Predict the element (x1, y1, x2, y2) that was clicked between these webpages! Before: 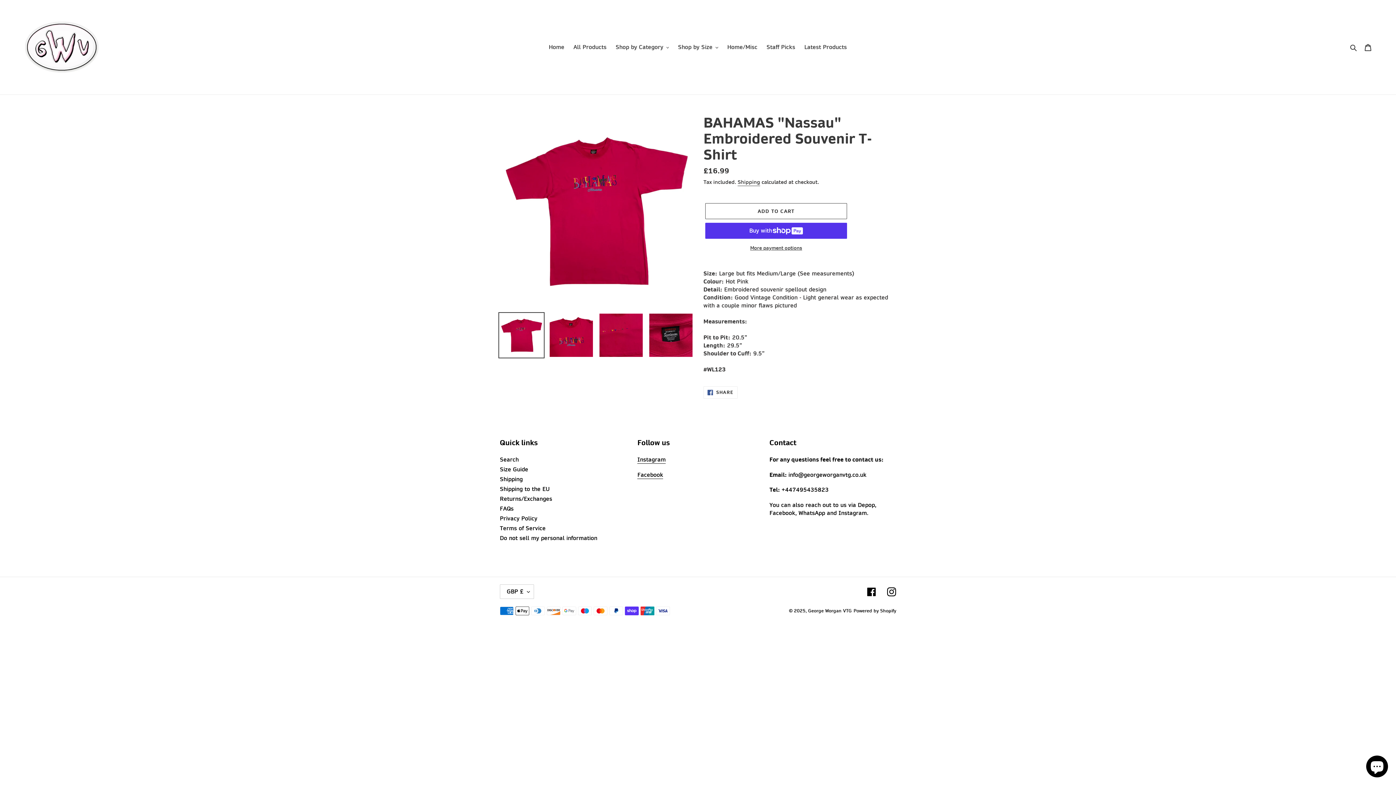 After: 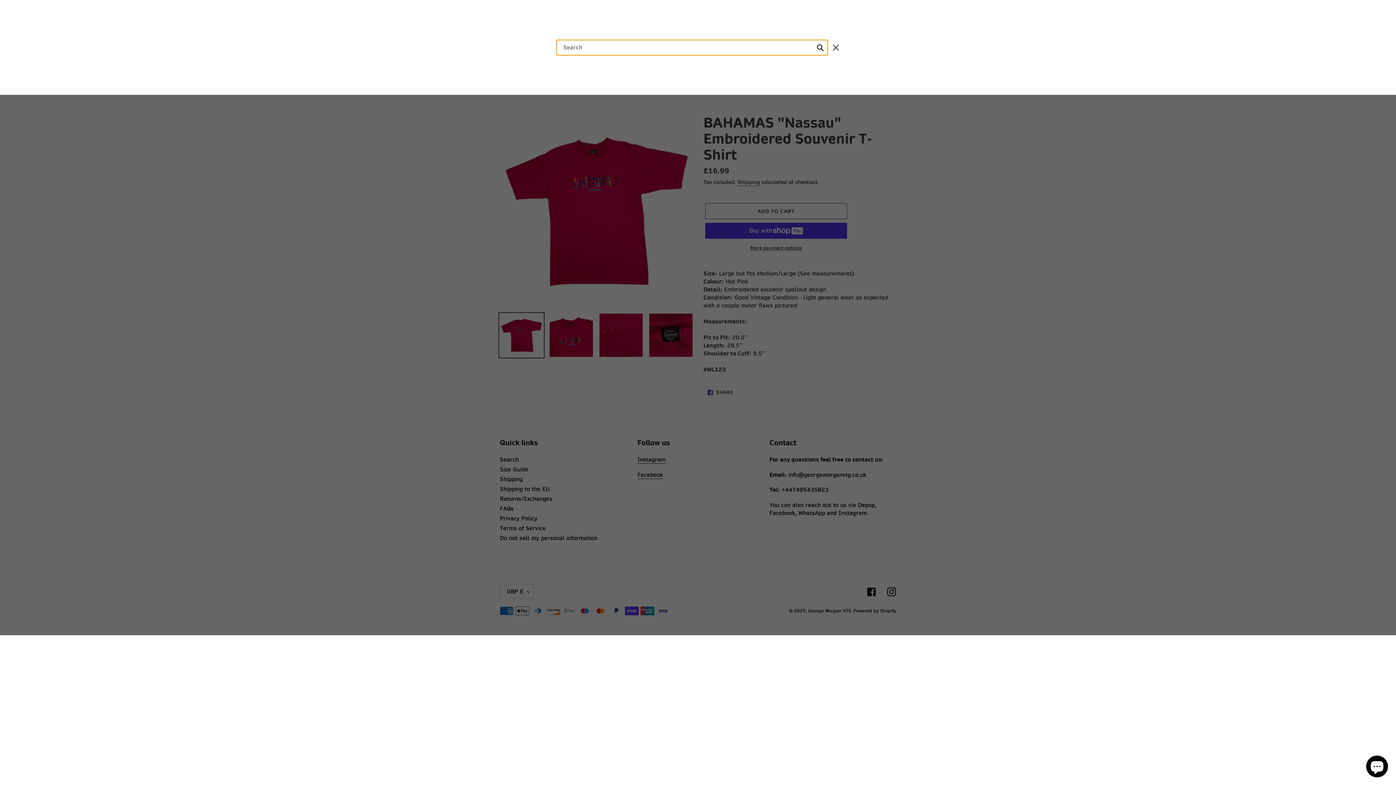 Action: bbox: (1348, 42, 1360, 51) label: Search